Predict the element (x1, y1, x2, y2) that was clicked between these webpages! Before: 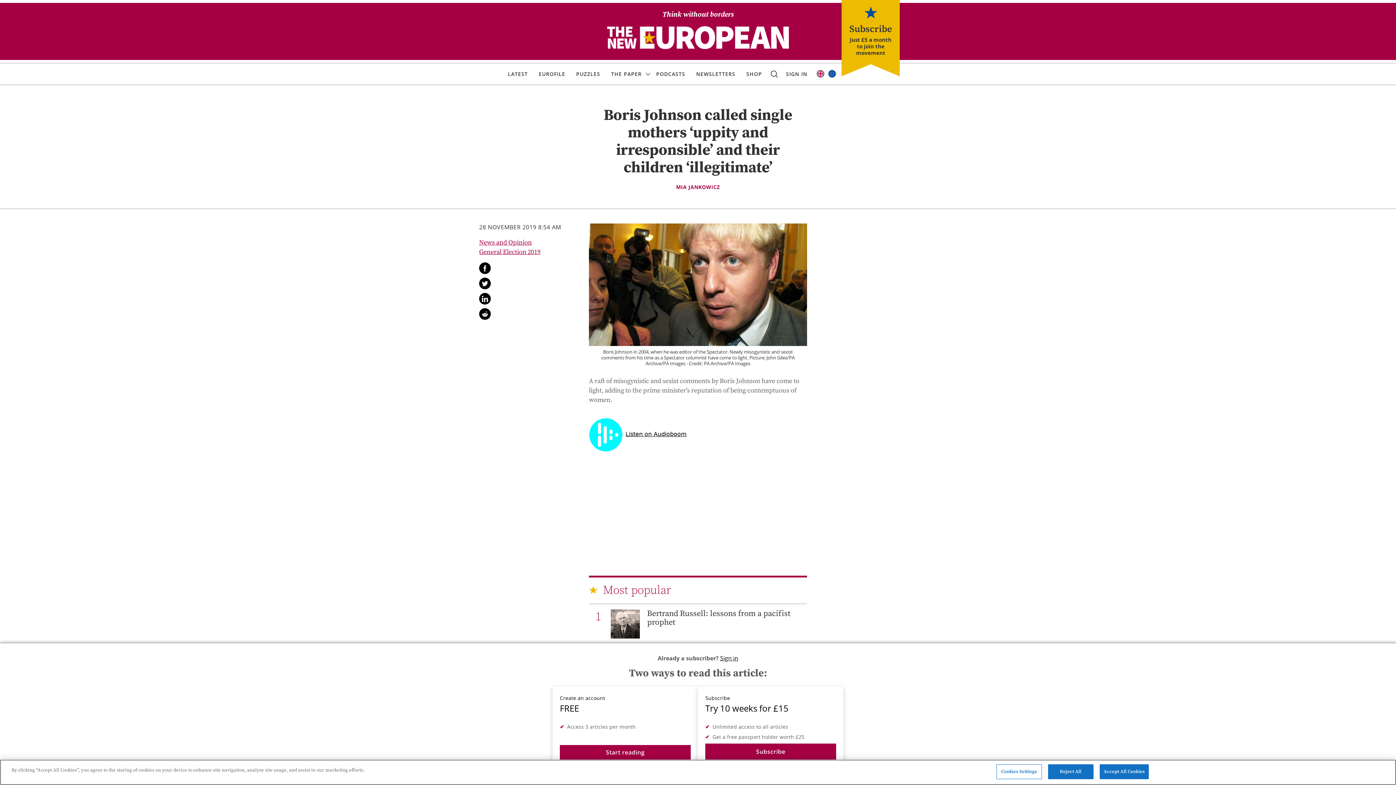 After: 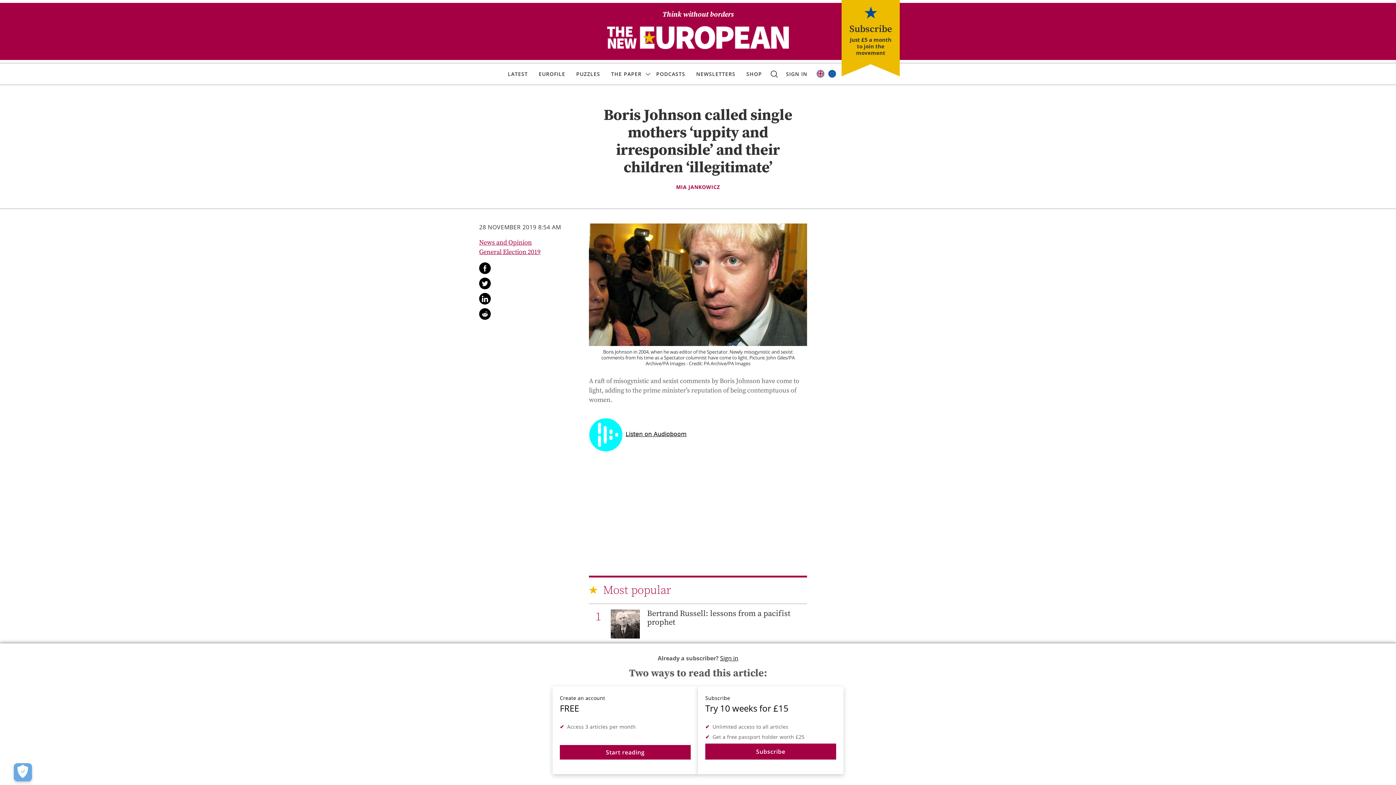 Action: label: Reject All bbox: (1048, 764, 1093, 779)